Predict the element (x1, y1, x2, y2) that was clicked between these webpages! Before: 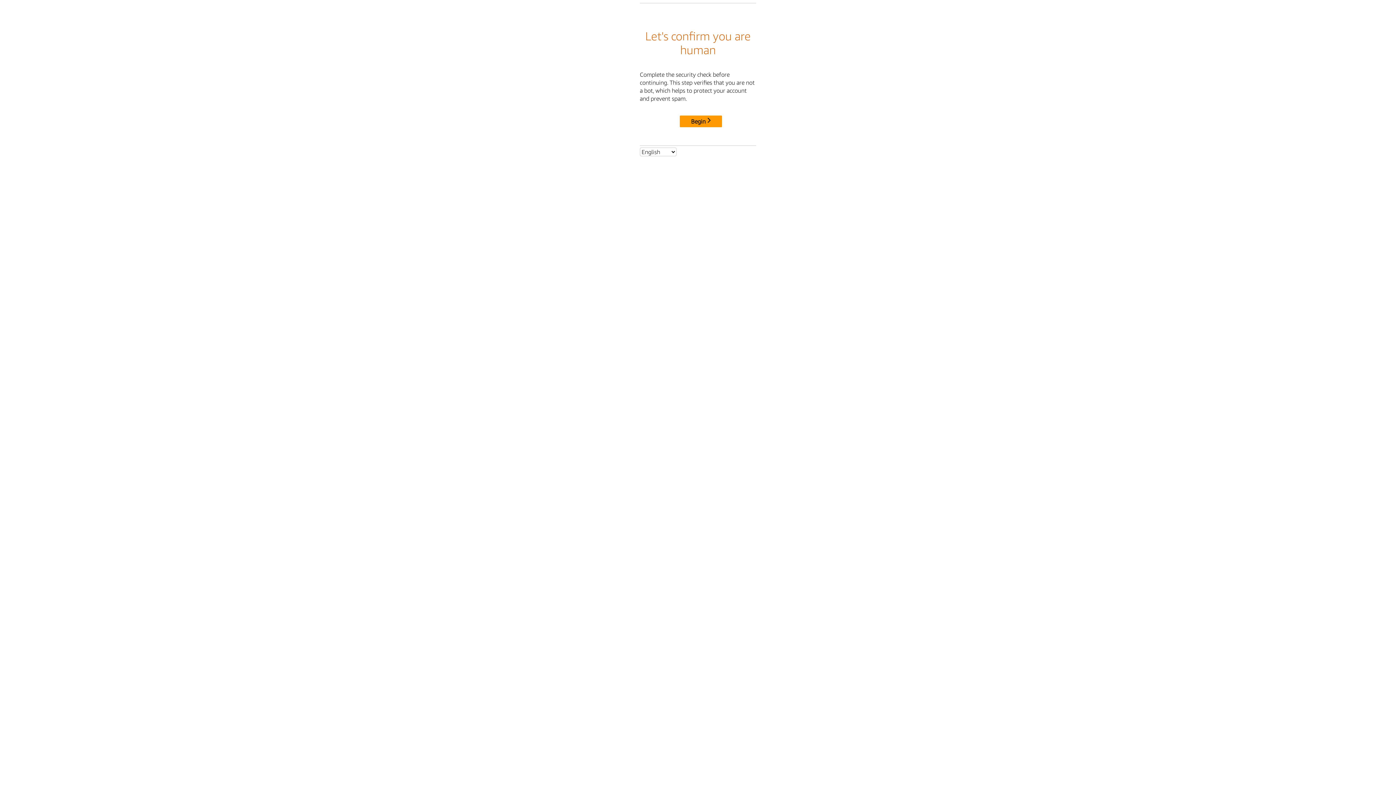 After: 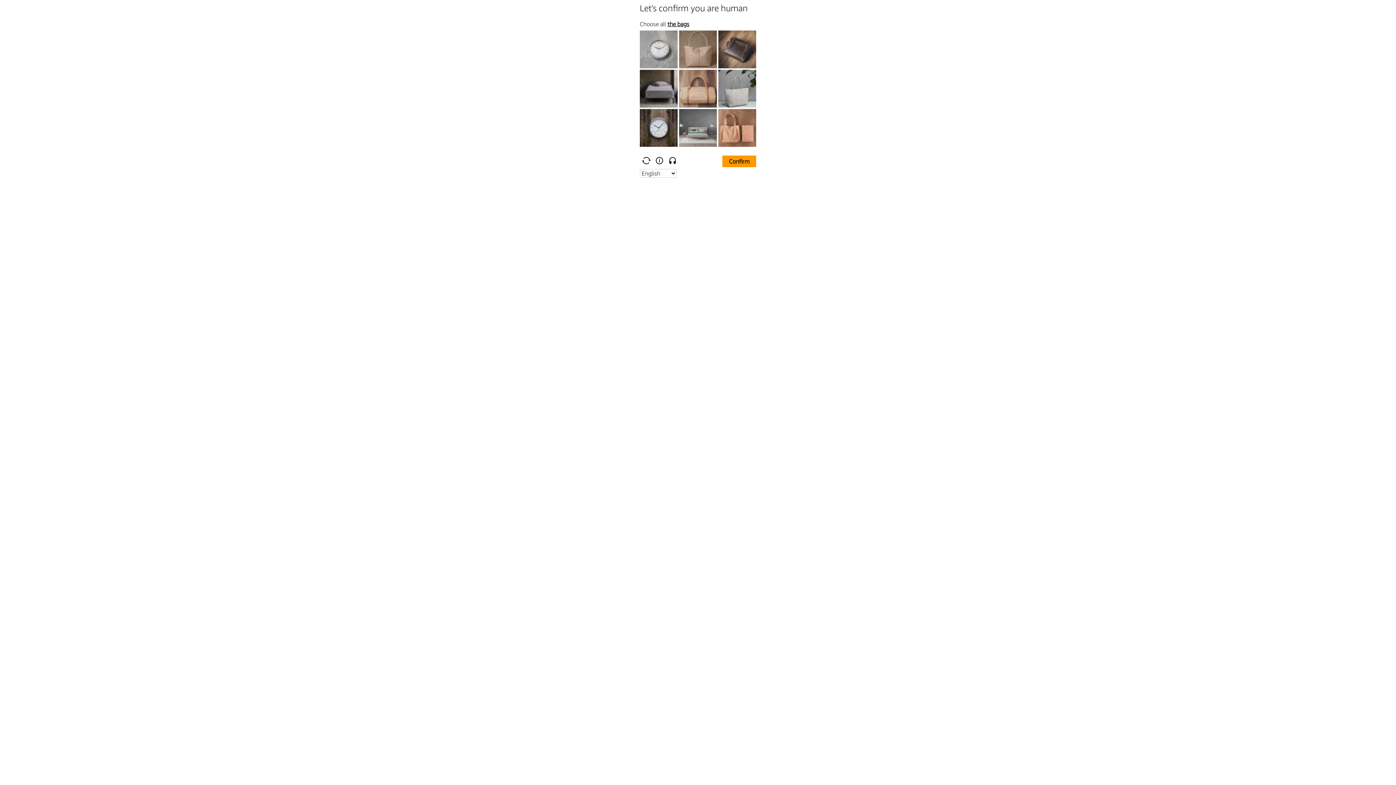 Action: bbox: (680, 115, 722, 127) label: Begin